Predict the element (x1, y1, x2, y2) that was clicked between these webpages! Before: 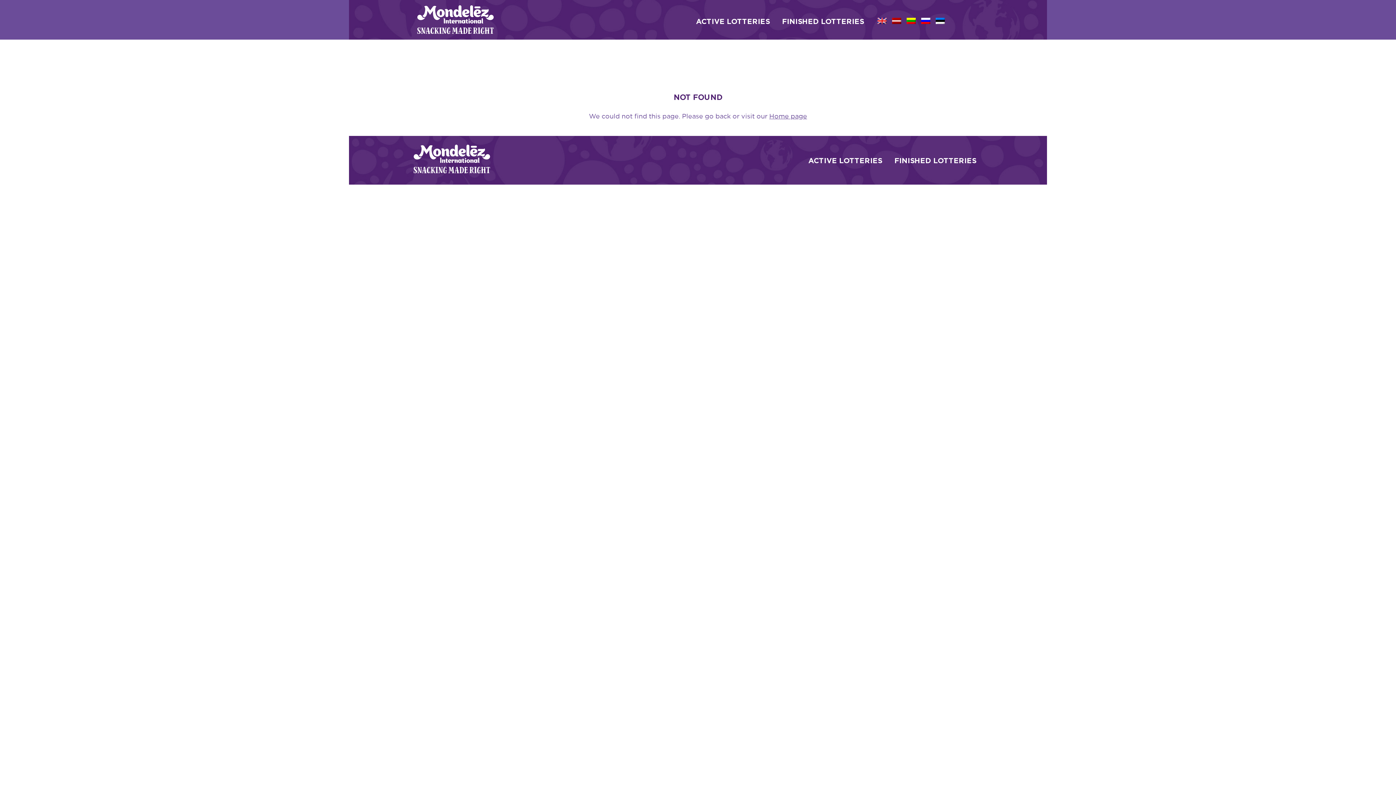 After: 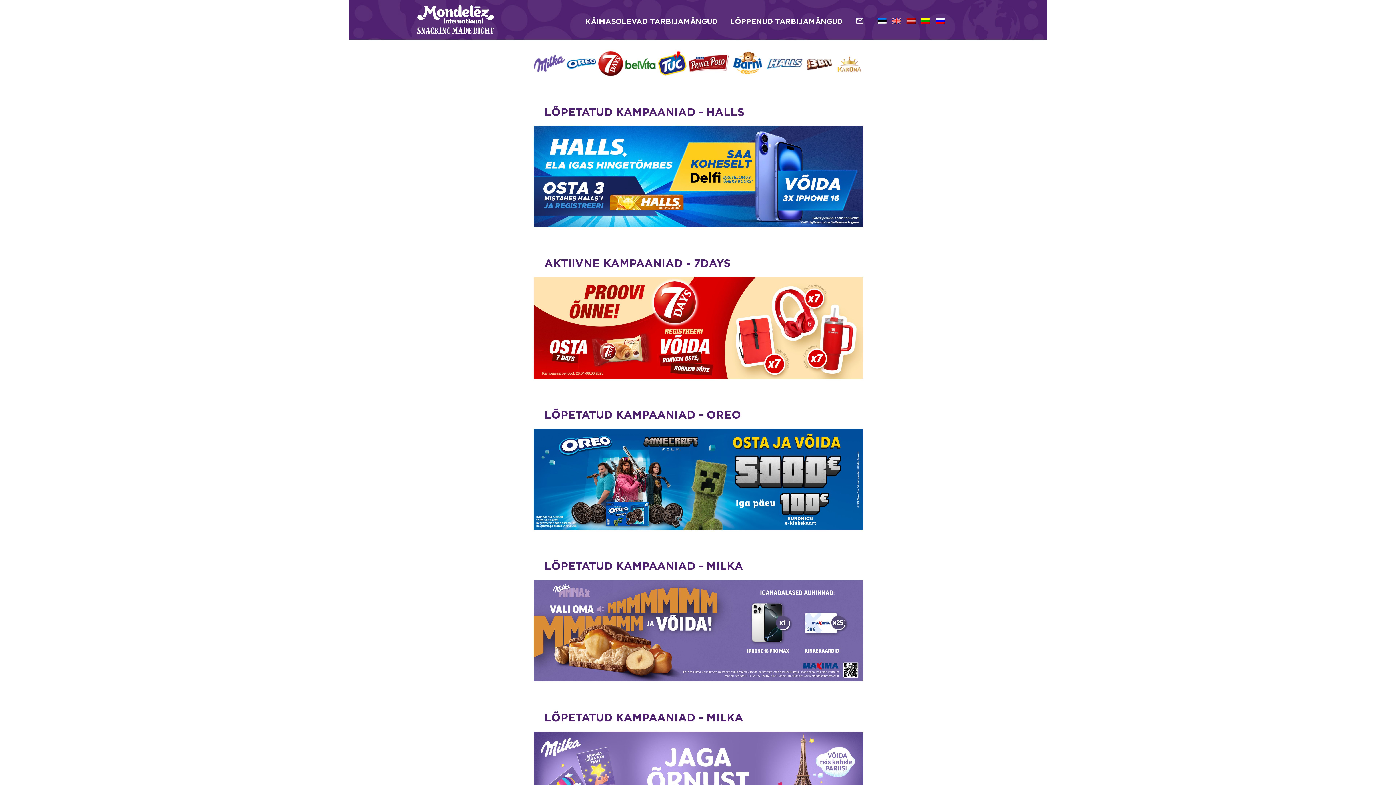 Action: bbox: (935, 17, 950, 23)